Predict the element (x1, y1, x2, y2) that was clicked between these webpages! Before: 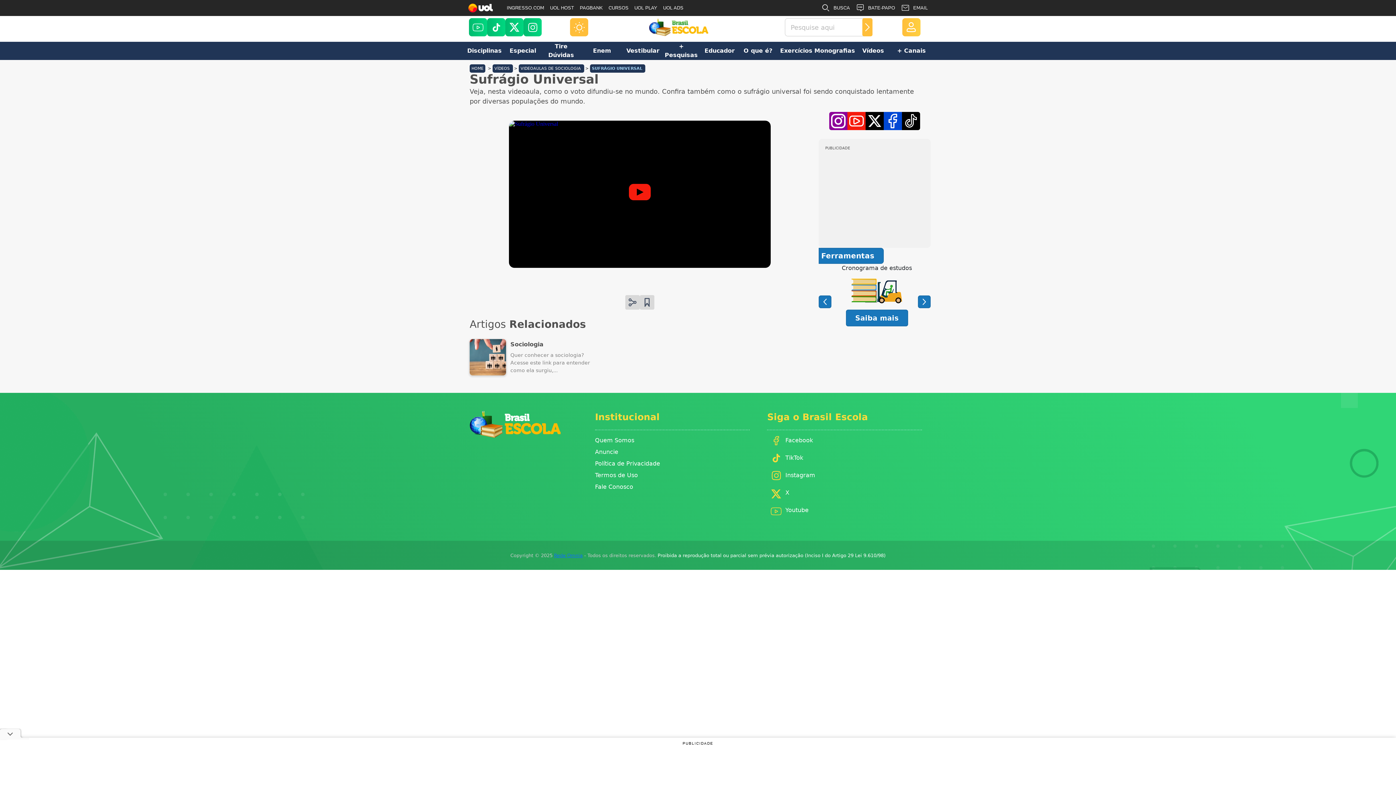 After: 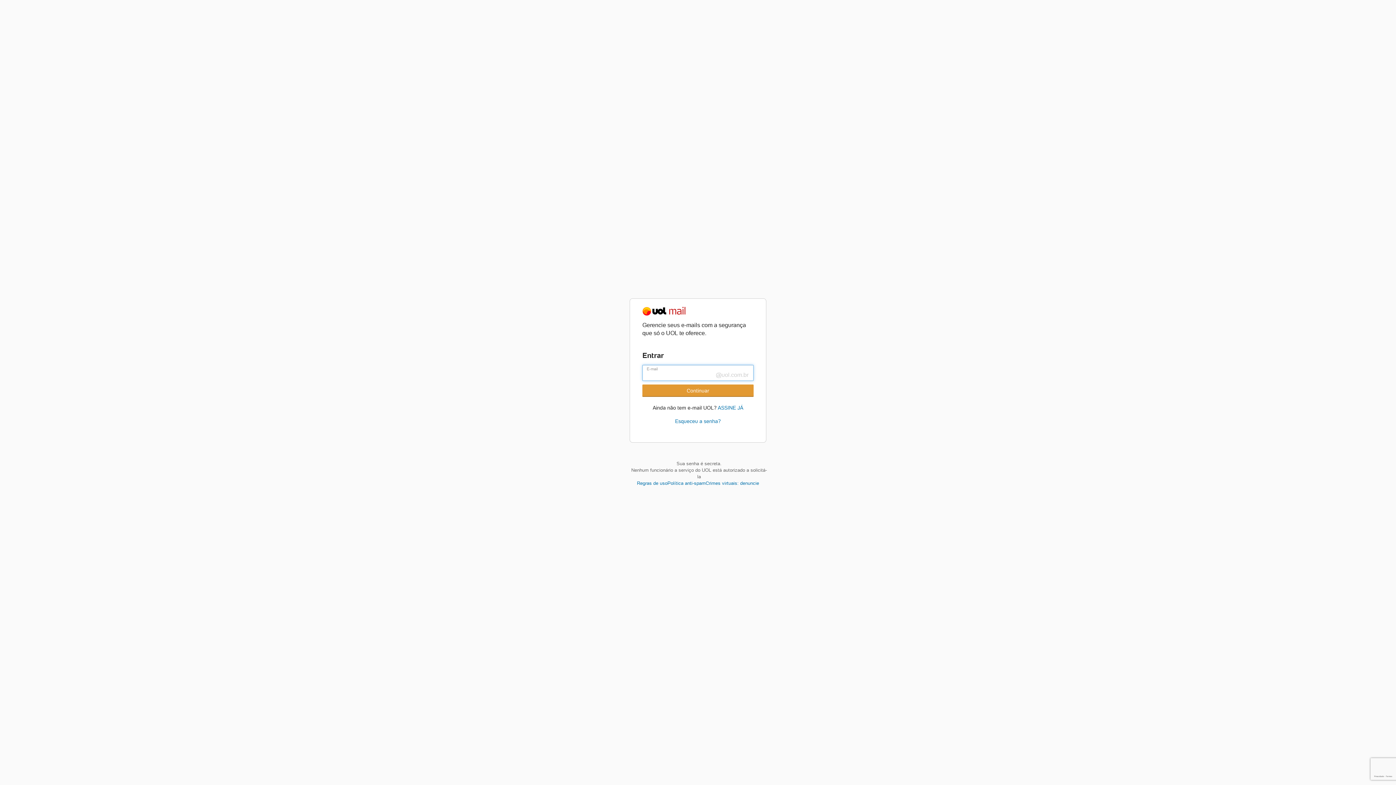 Action: label: EMAIL bbox: (898, 0, 930, 16)